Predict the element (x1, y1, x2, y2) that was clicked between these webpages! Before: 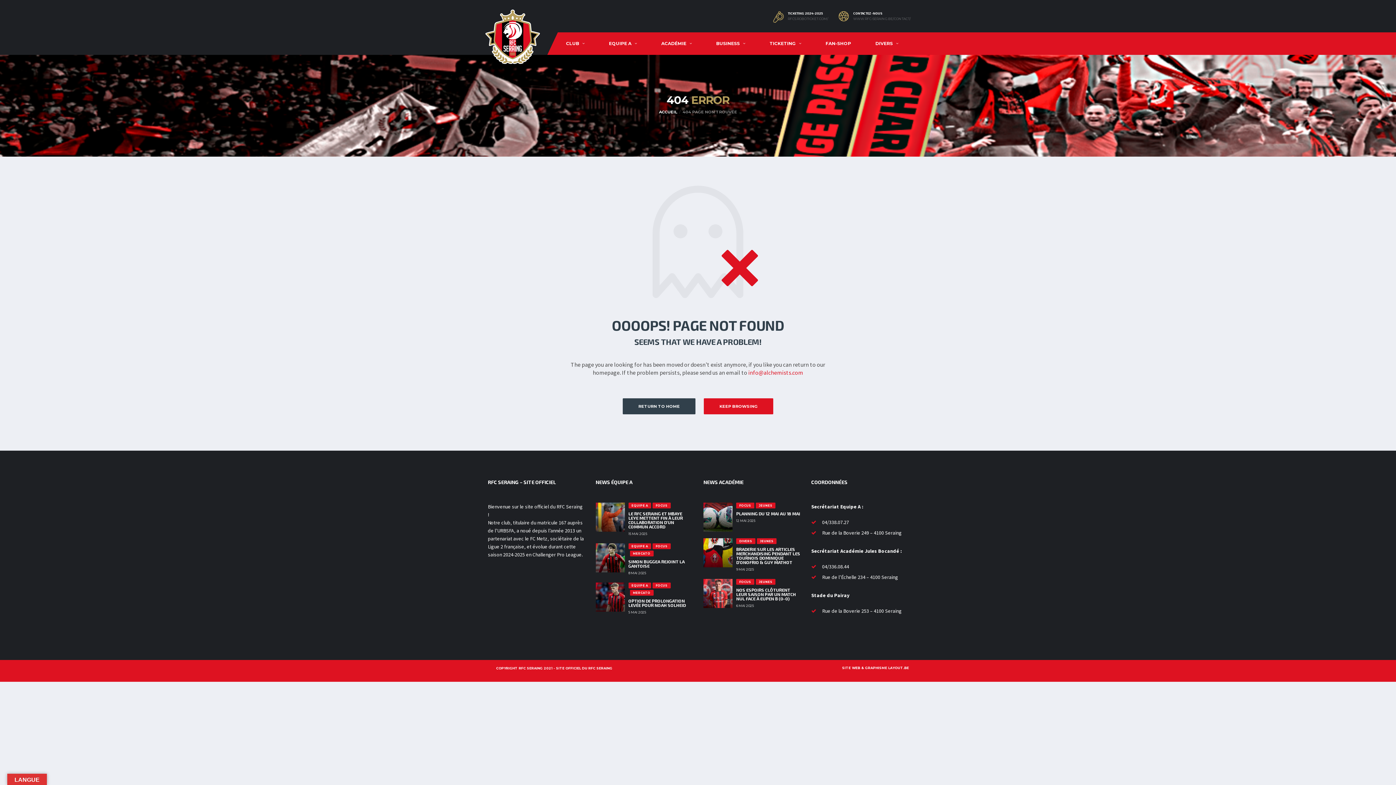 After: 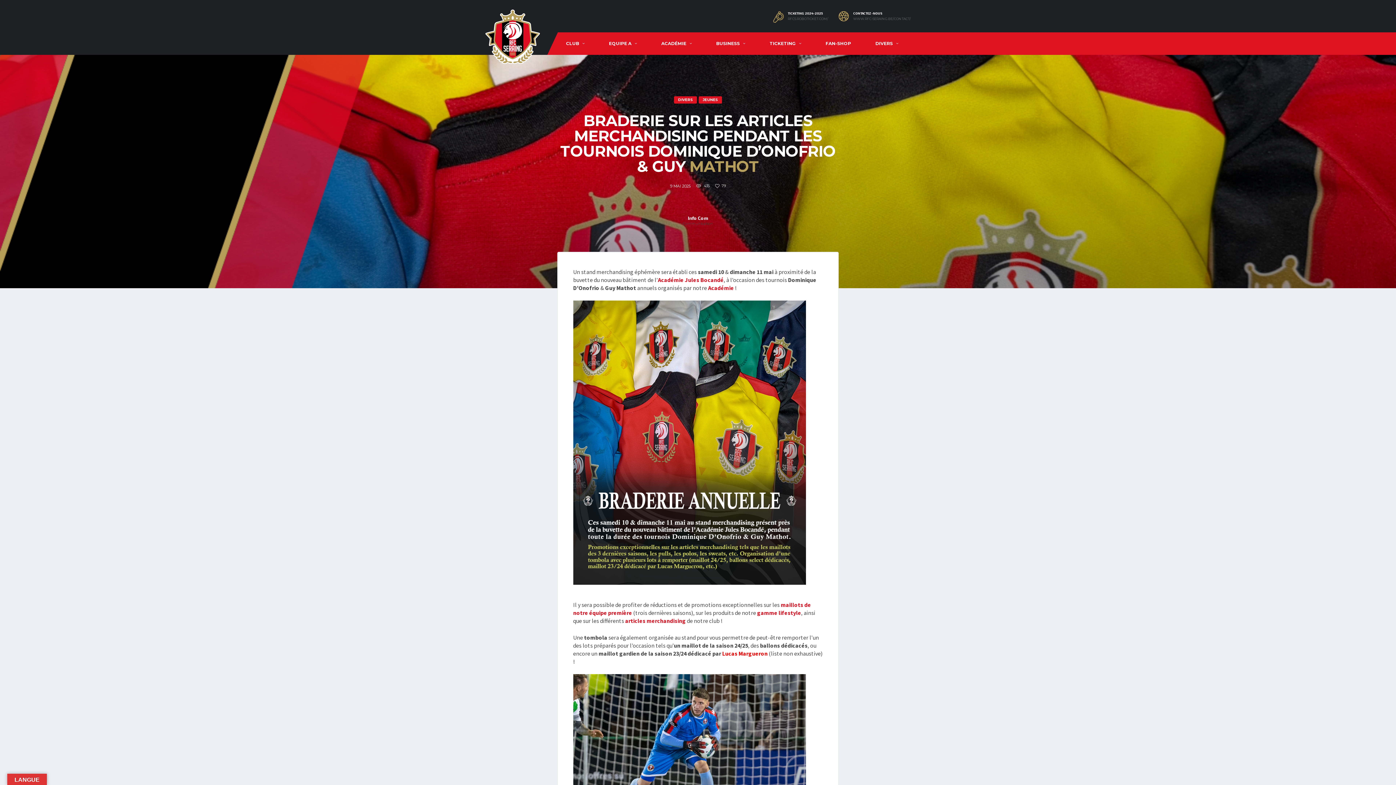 Action: label: BRADERIE SUR LES ARTICLES MERCHANDISING PENDANT LES TOURNOIS DOMINIQUE D’ONOFRIO & GUY MATHOT bbox: (736, 547, 800, 565)